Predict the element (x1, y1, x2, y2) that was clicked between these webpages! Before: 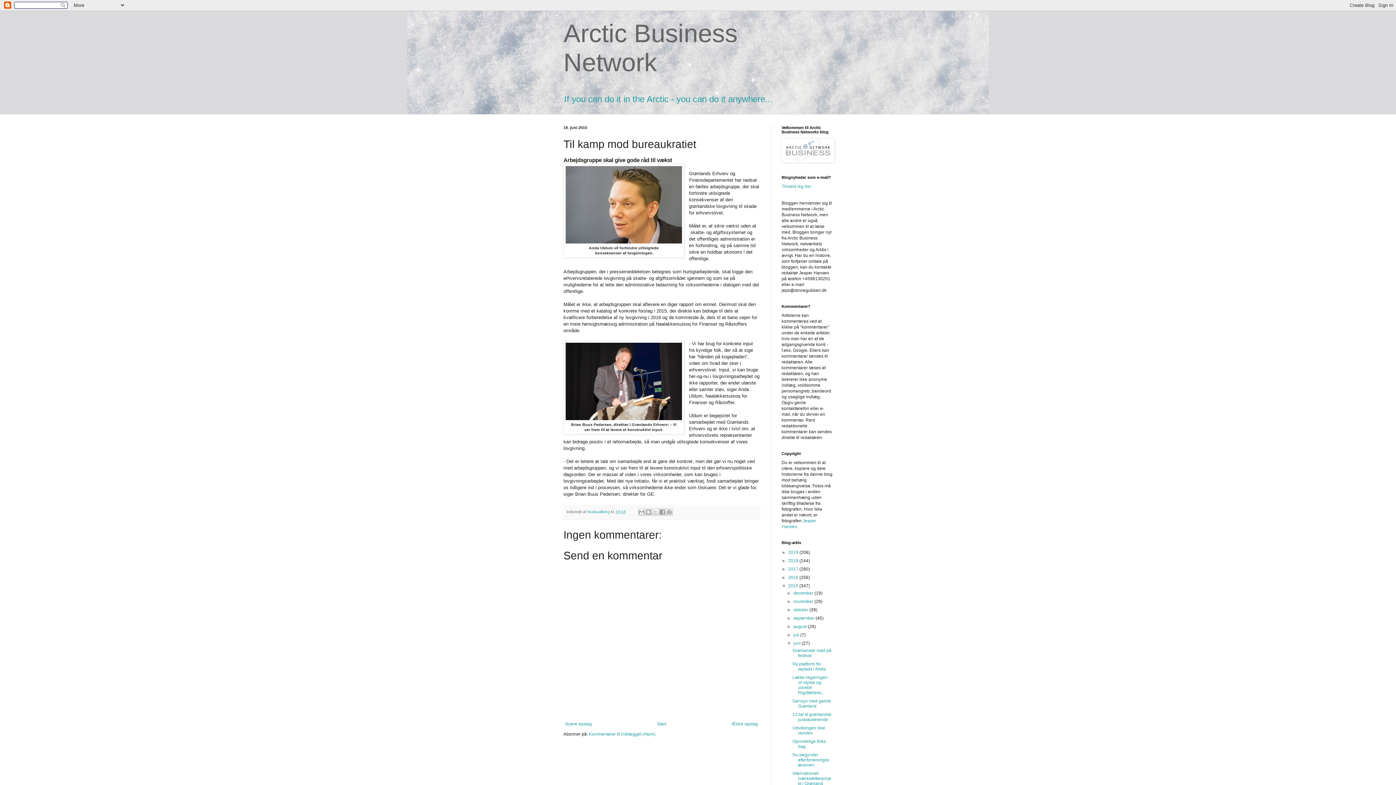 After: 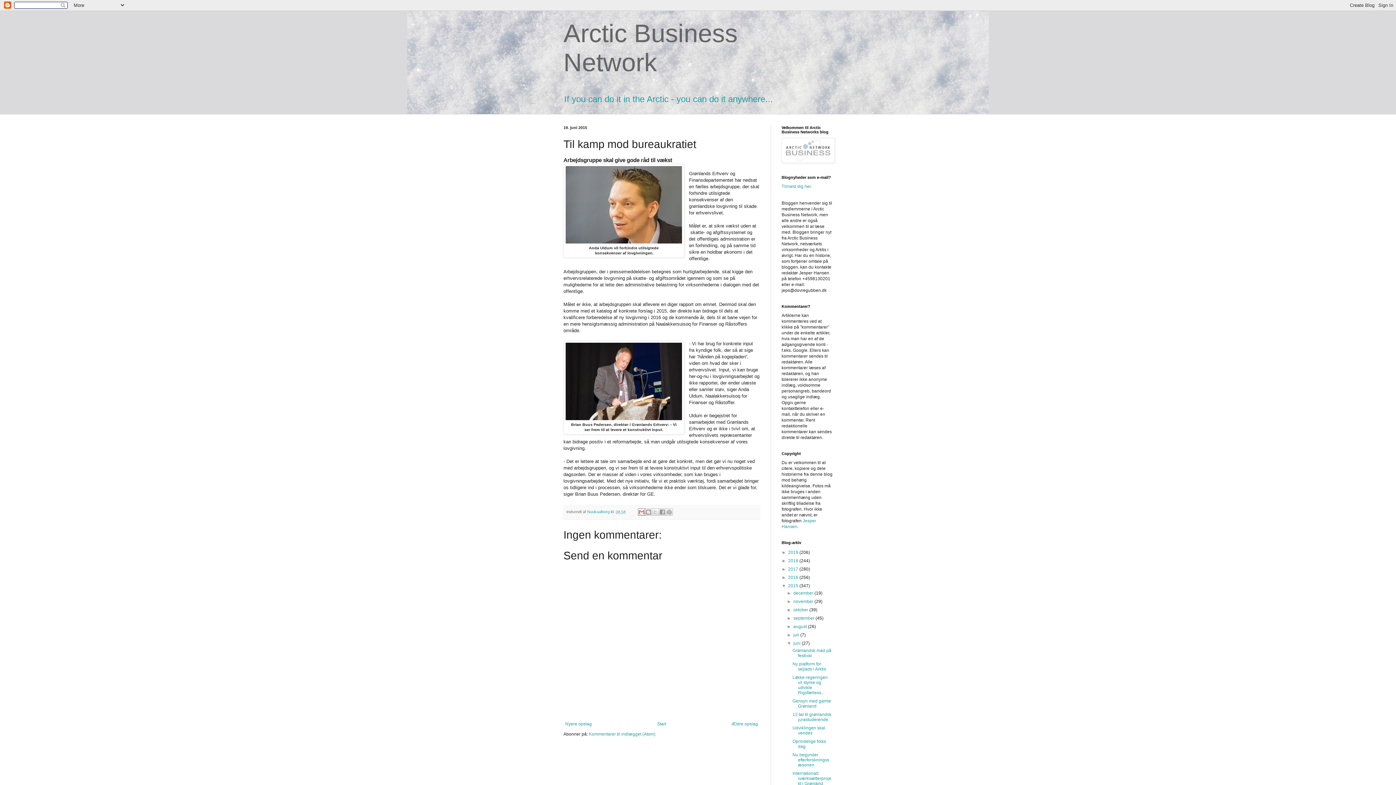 Action: label: Send med mail bbox: (638, 508, 645, 516)